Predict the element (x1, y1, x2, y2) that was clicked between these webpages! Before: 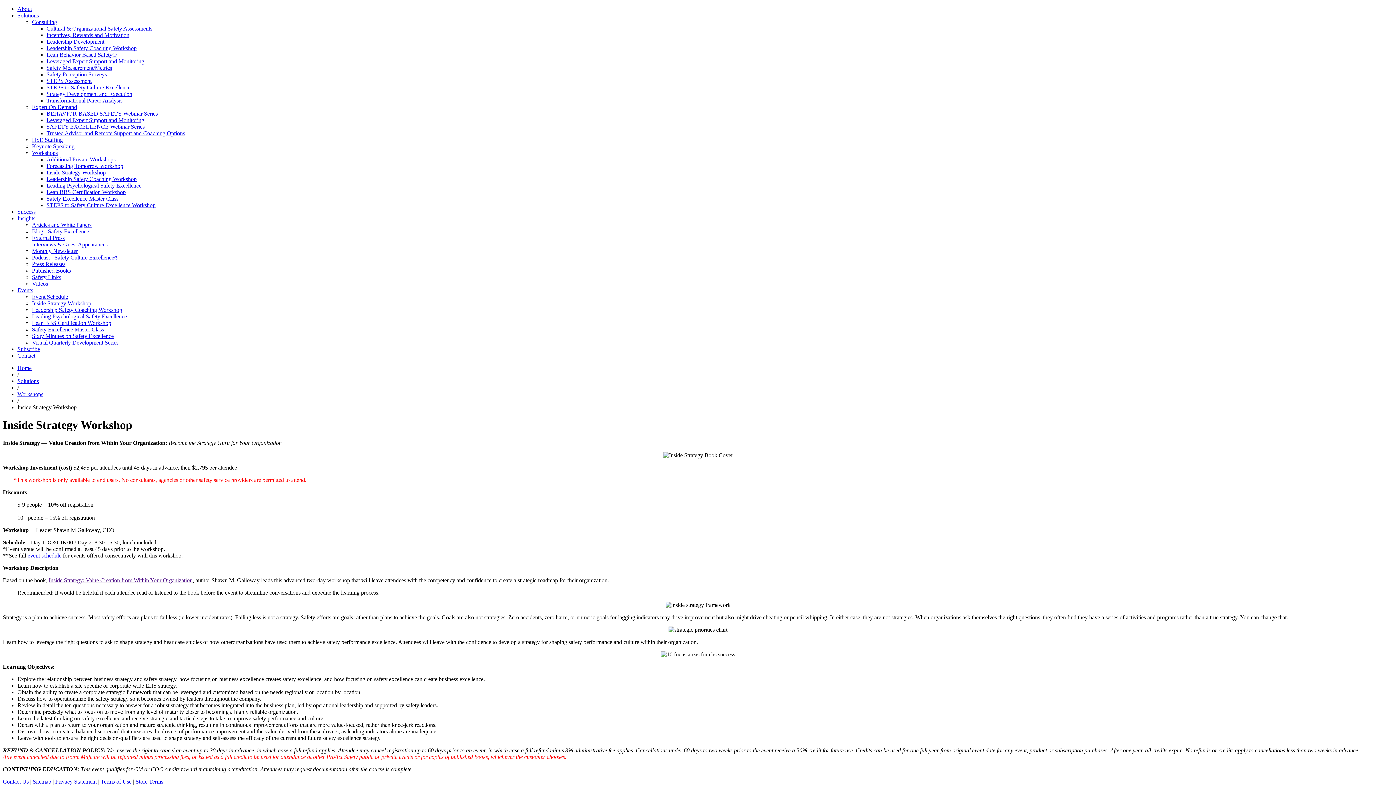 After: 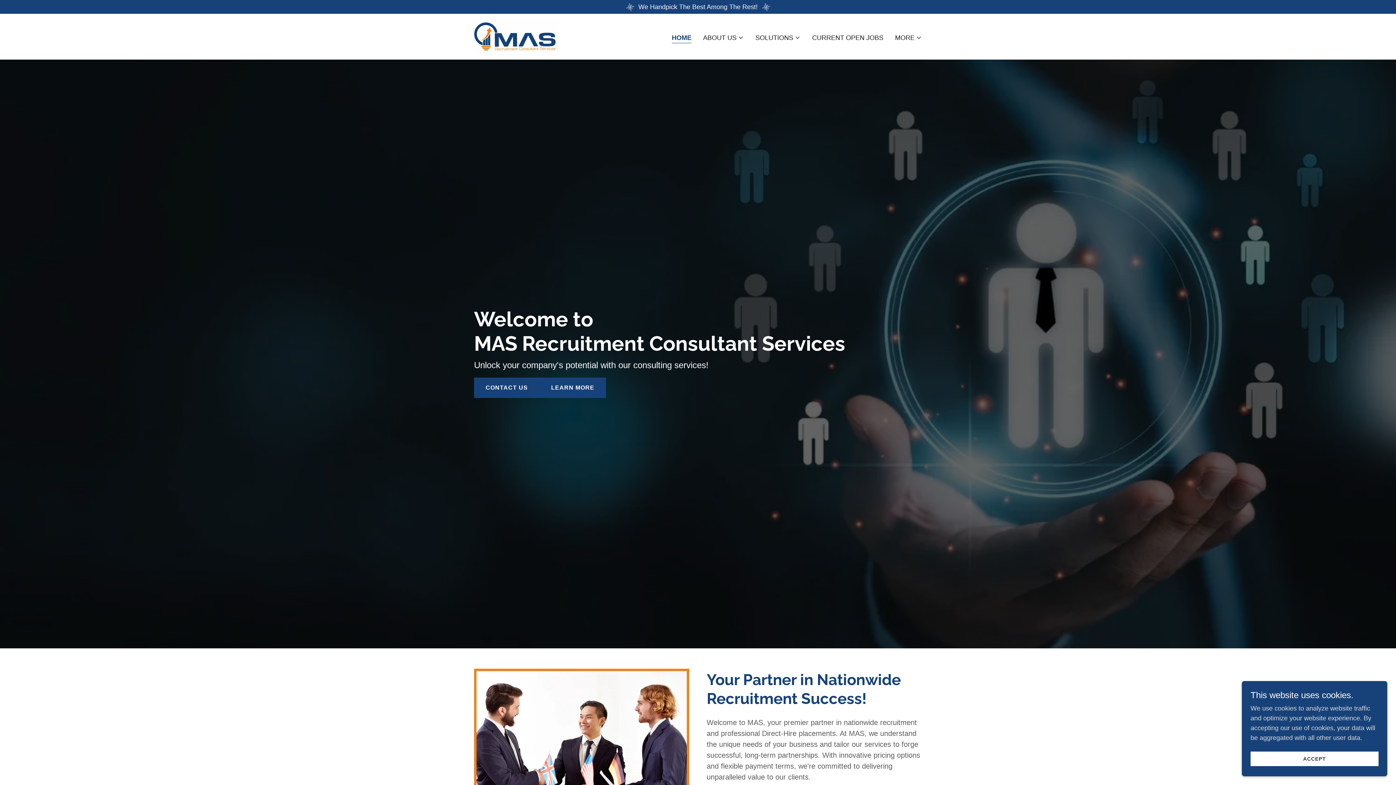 Action: label: HSE Staffing bbox: (32, 136, 62, 142)